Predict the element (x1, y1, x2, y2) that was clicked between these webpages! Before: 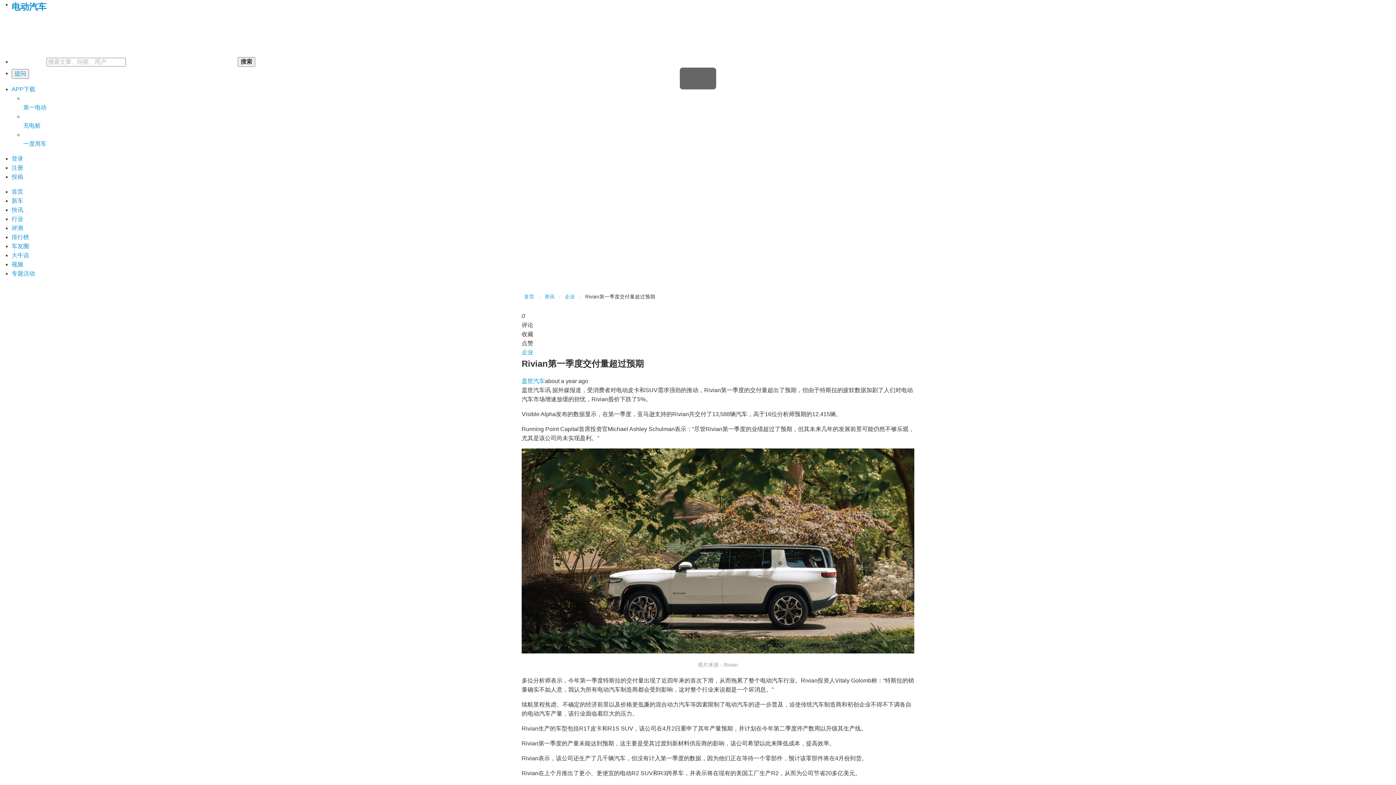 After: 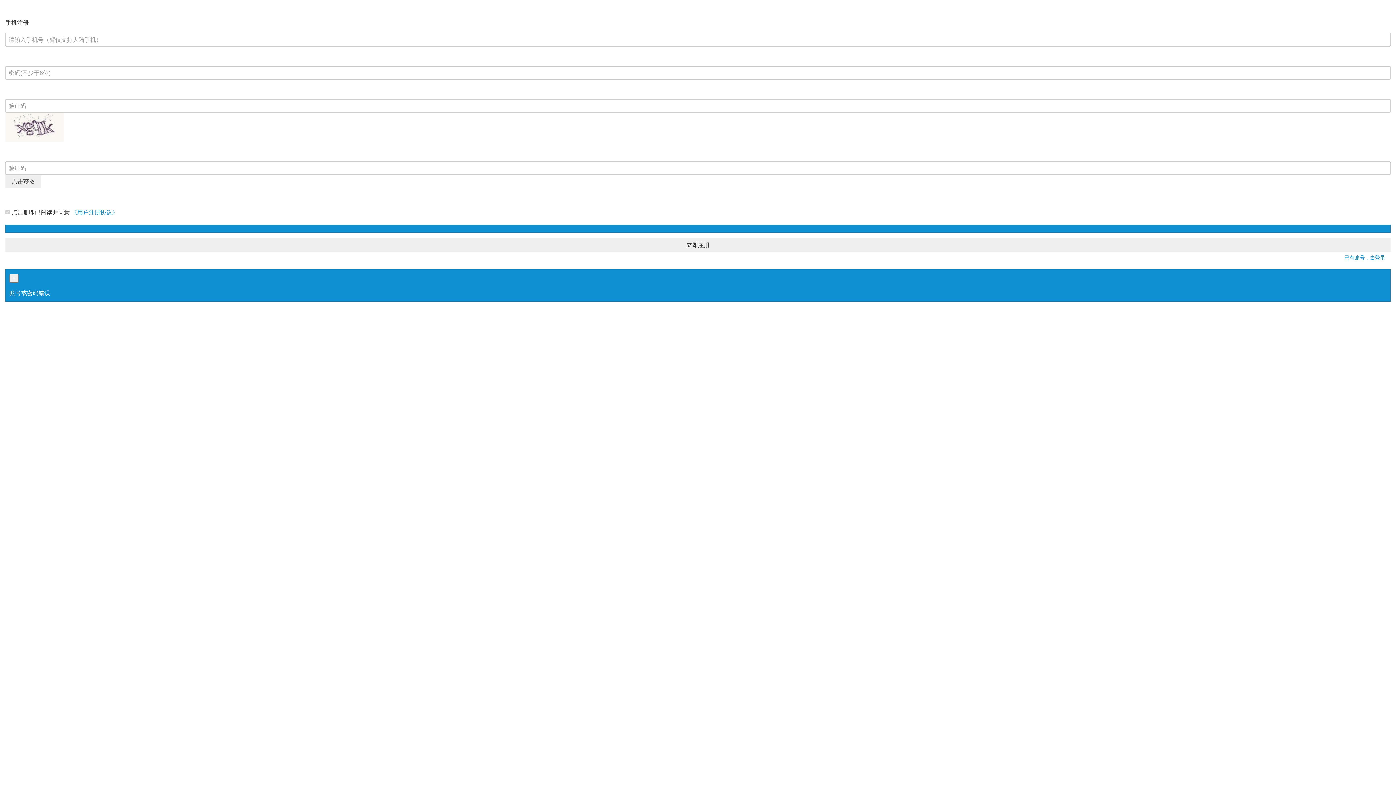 Action: label: 注册 bbox: (11, 163, 1396, 172)